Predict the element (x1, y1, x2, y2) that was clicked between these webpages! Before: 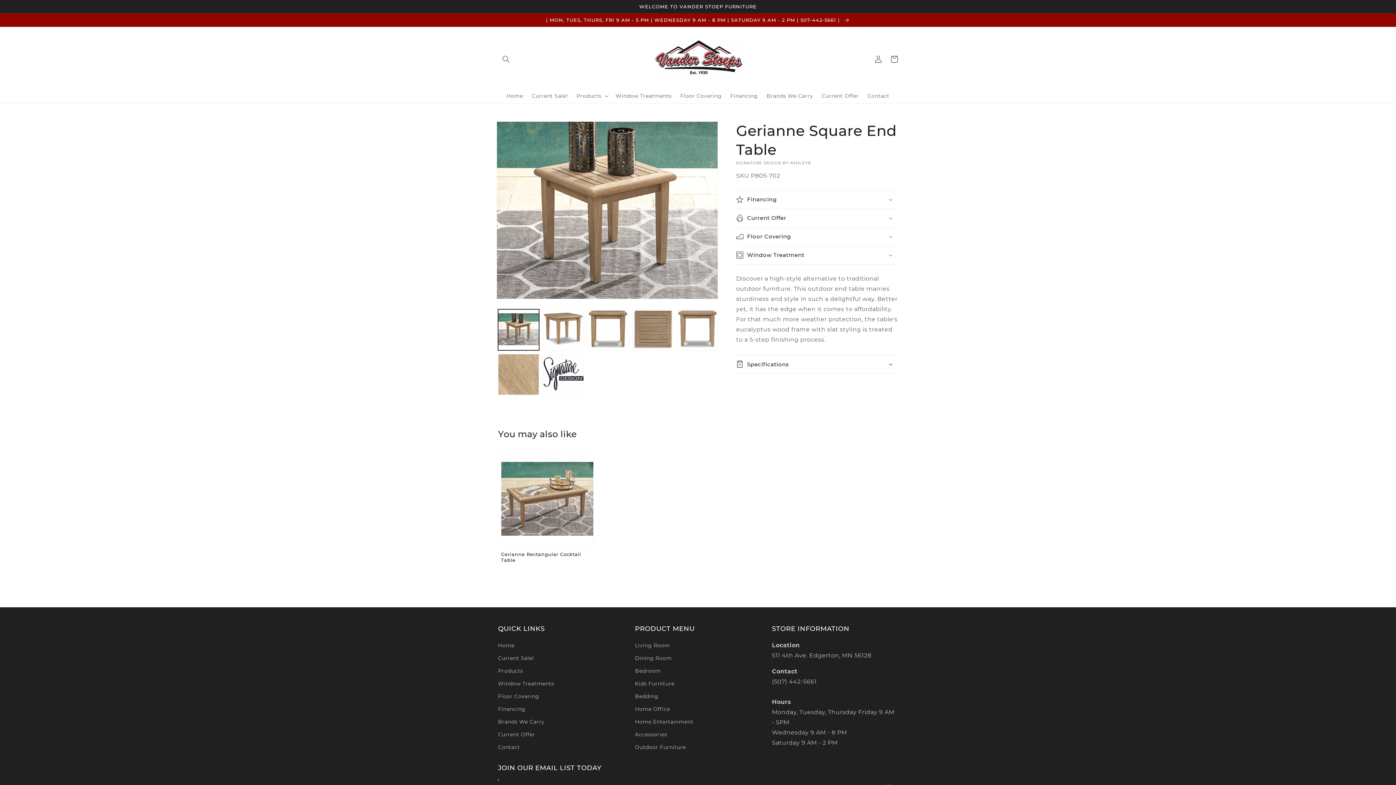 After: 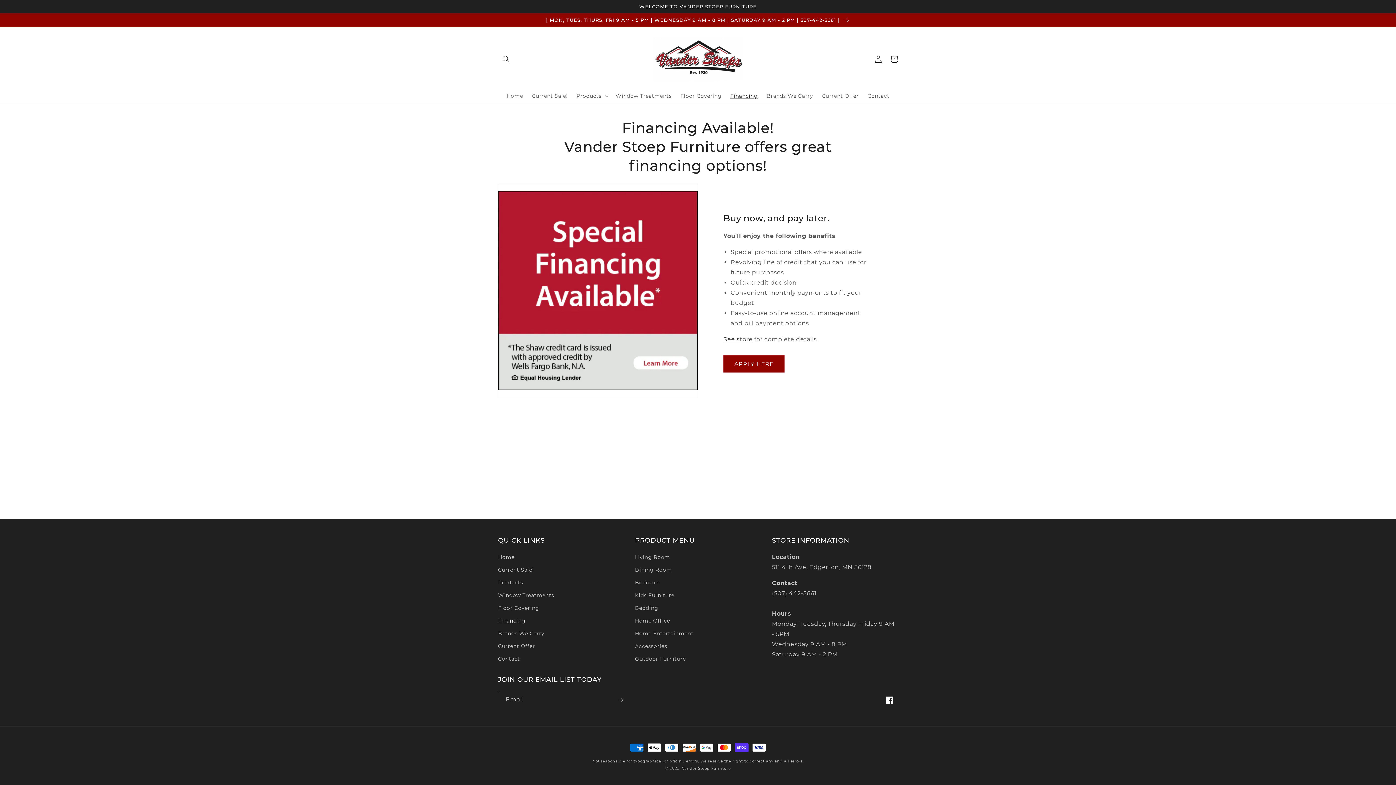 Action: label: Financing bbox: (726, 88, 762, 103)